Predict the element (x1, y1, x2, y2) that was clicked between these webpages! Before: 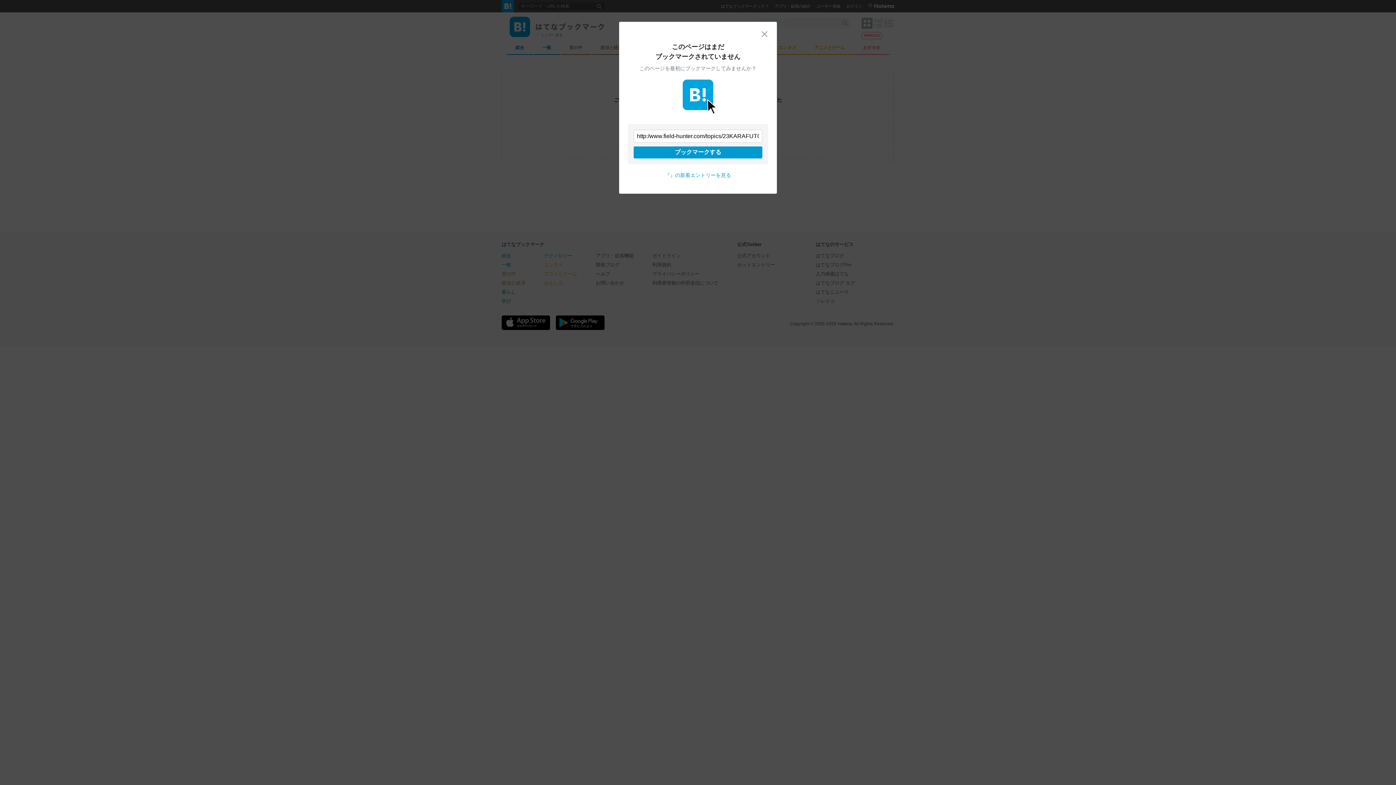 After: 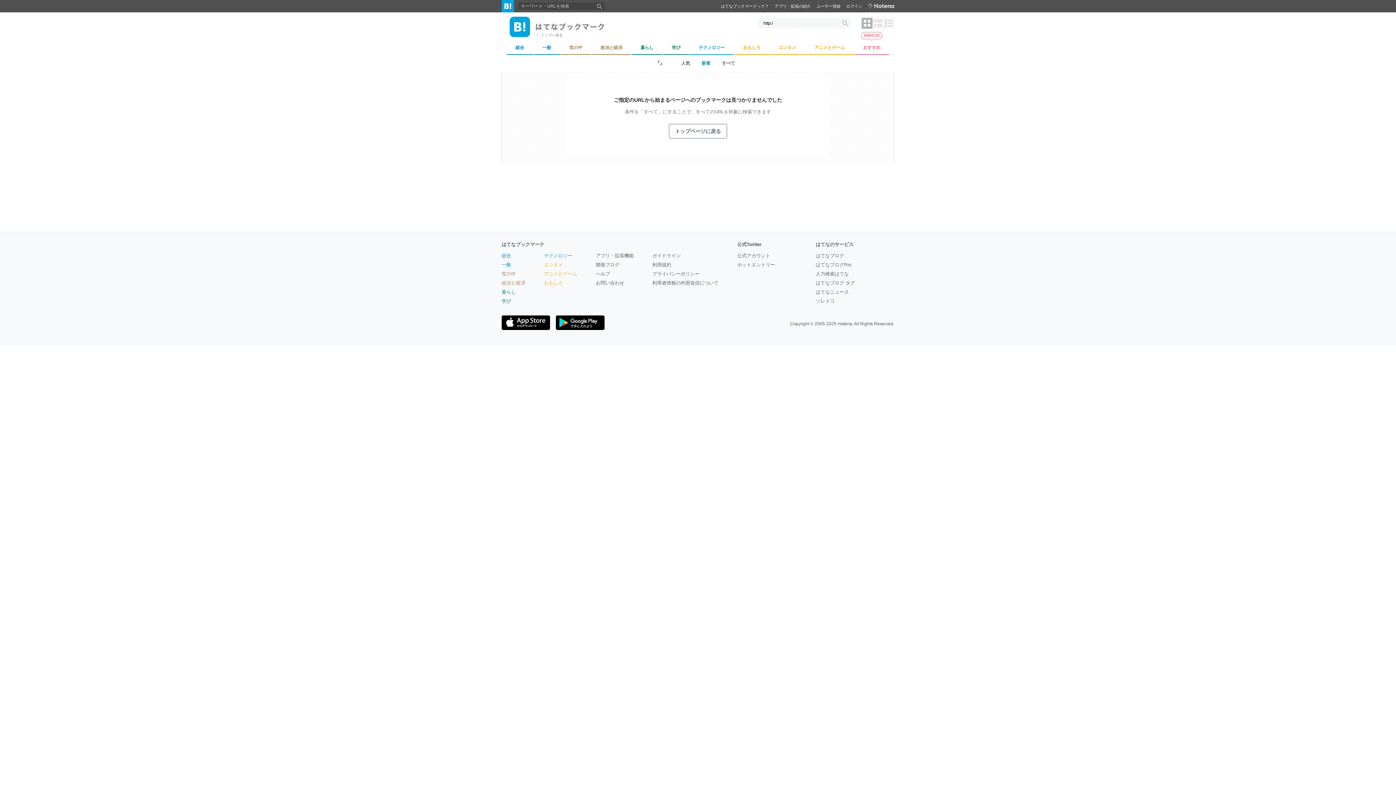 Action: label: 『』の新着エントリーを見る bbox: (665, 172, 731, 178)